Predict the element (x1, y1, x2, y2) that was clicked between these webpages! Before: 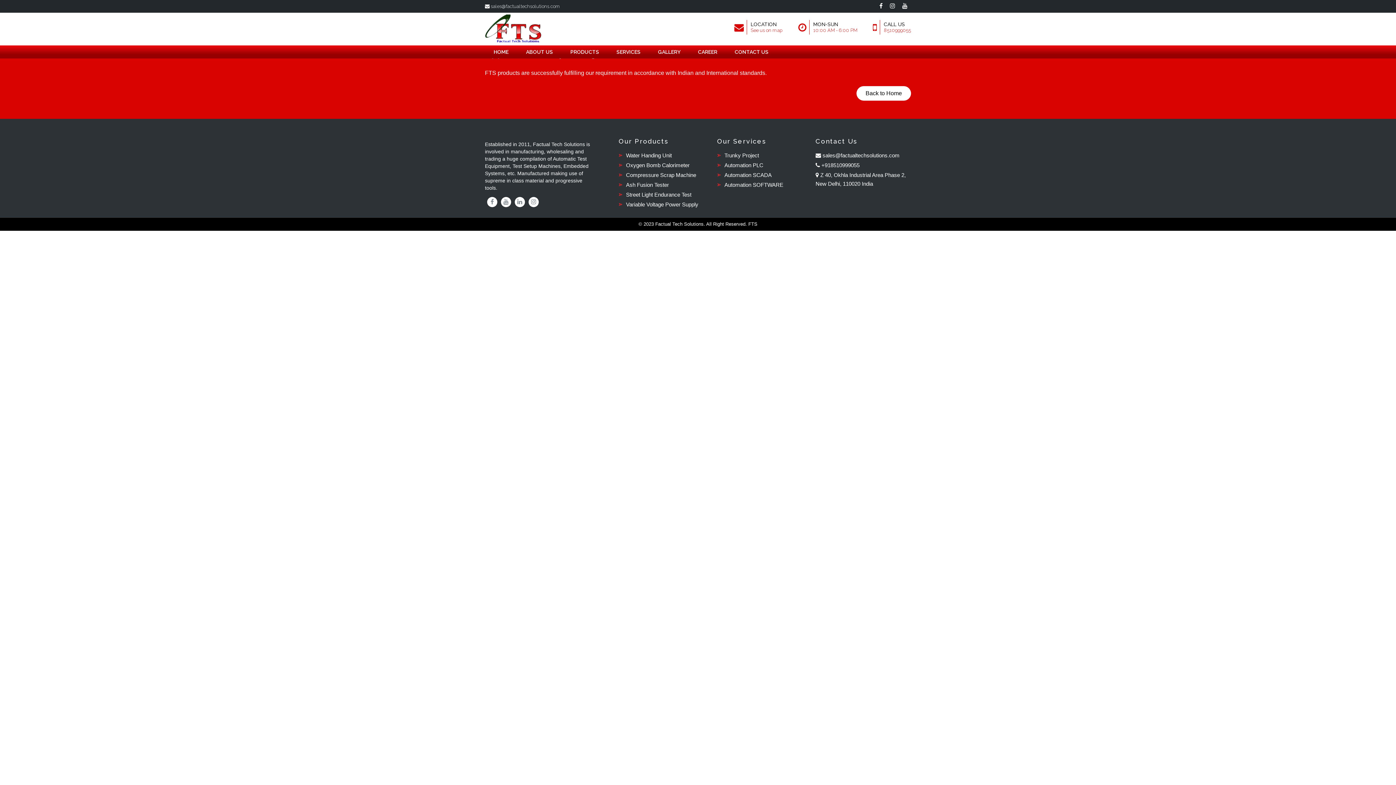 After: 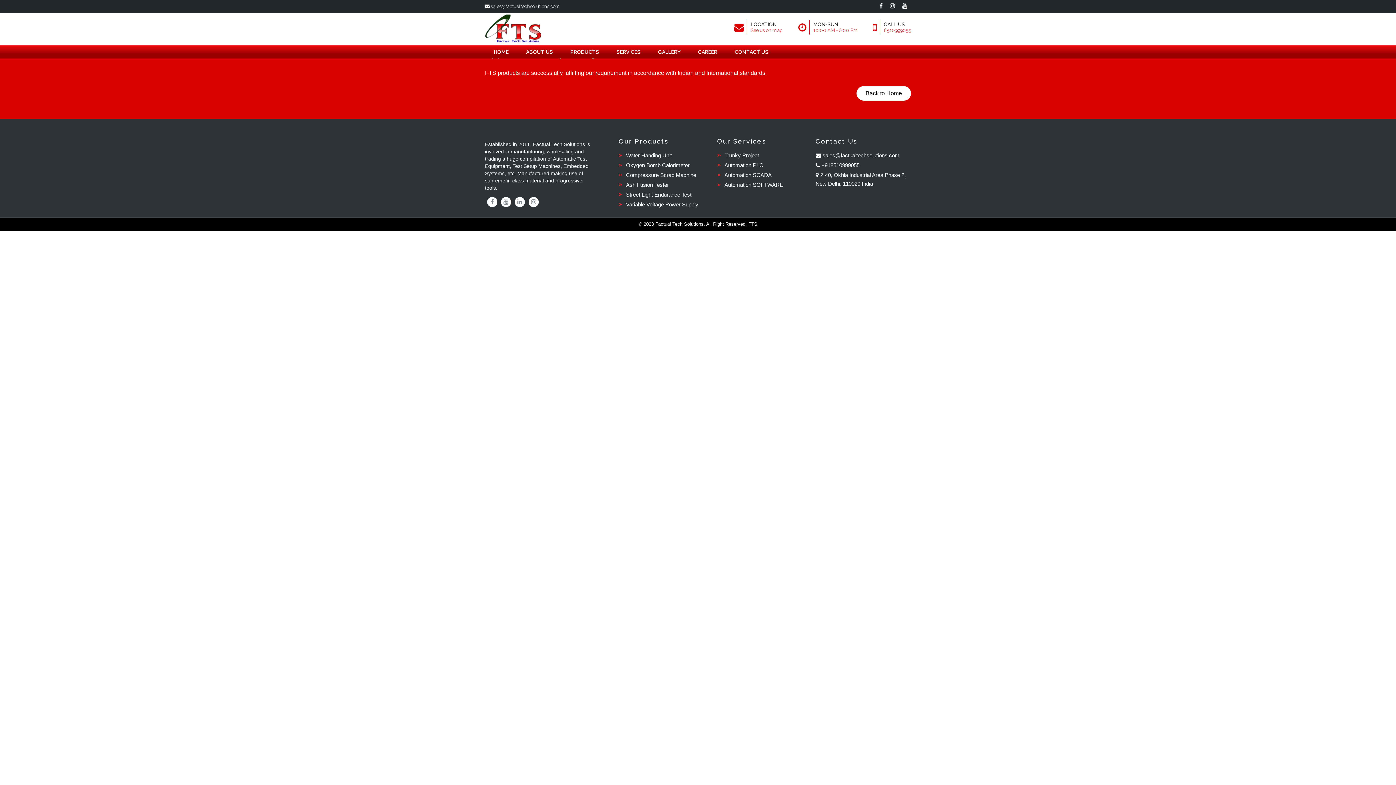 Action: label: 10:00 AM - 6:00 PM bbox: (813, 27, 857, 33)